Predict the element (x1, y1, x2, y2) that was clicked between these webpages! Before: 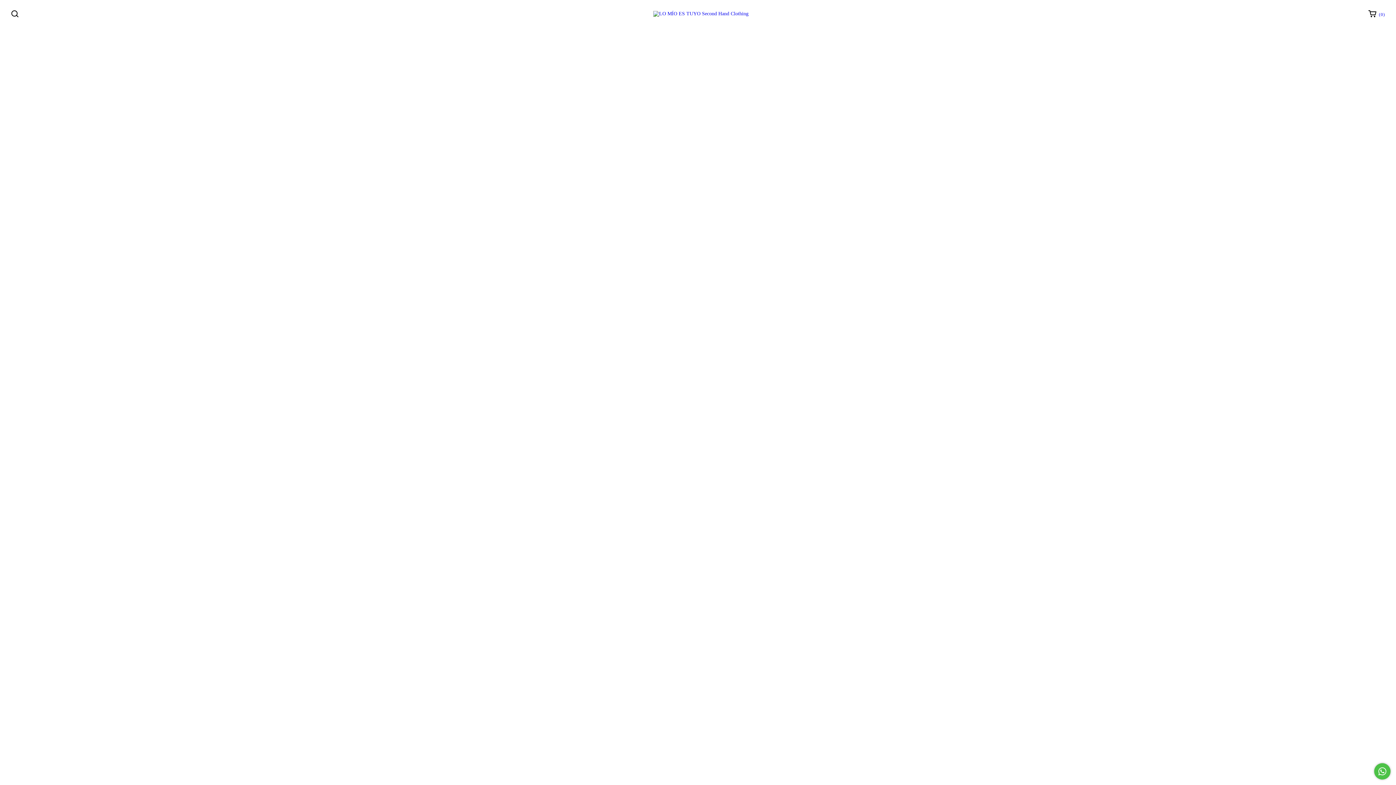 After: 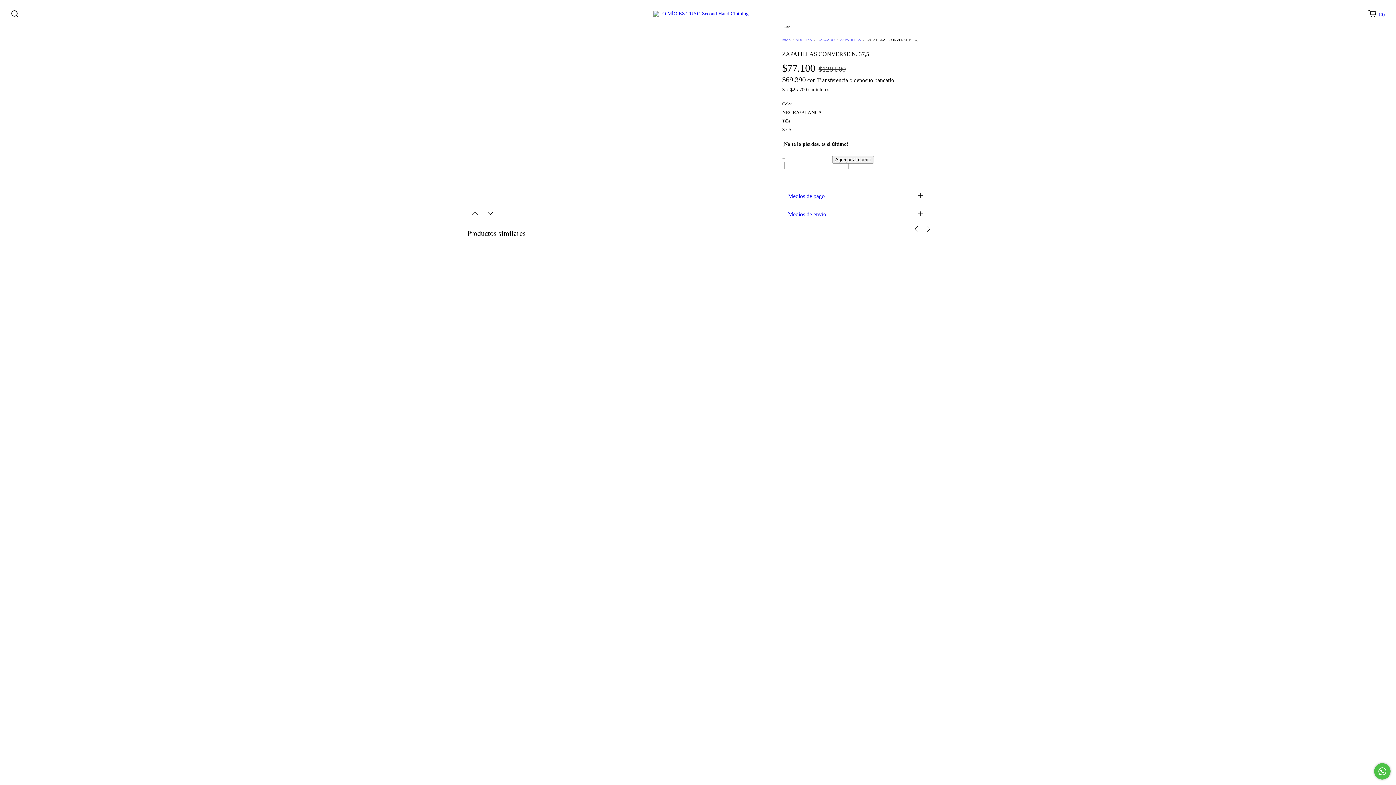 Action: label: ZAPATILLAS CONVERSE N. 37,5 bbox: (843, 571, 927, 606)